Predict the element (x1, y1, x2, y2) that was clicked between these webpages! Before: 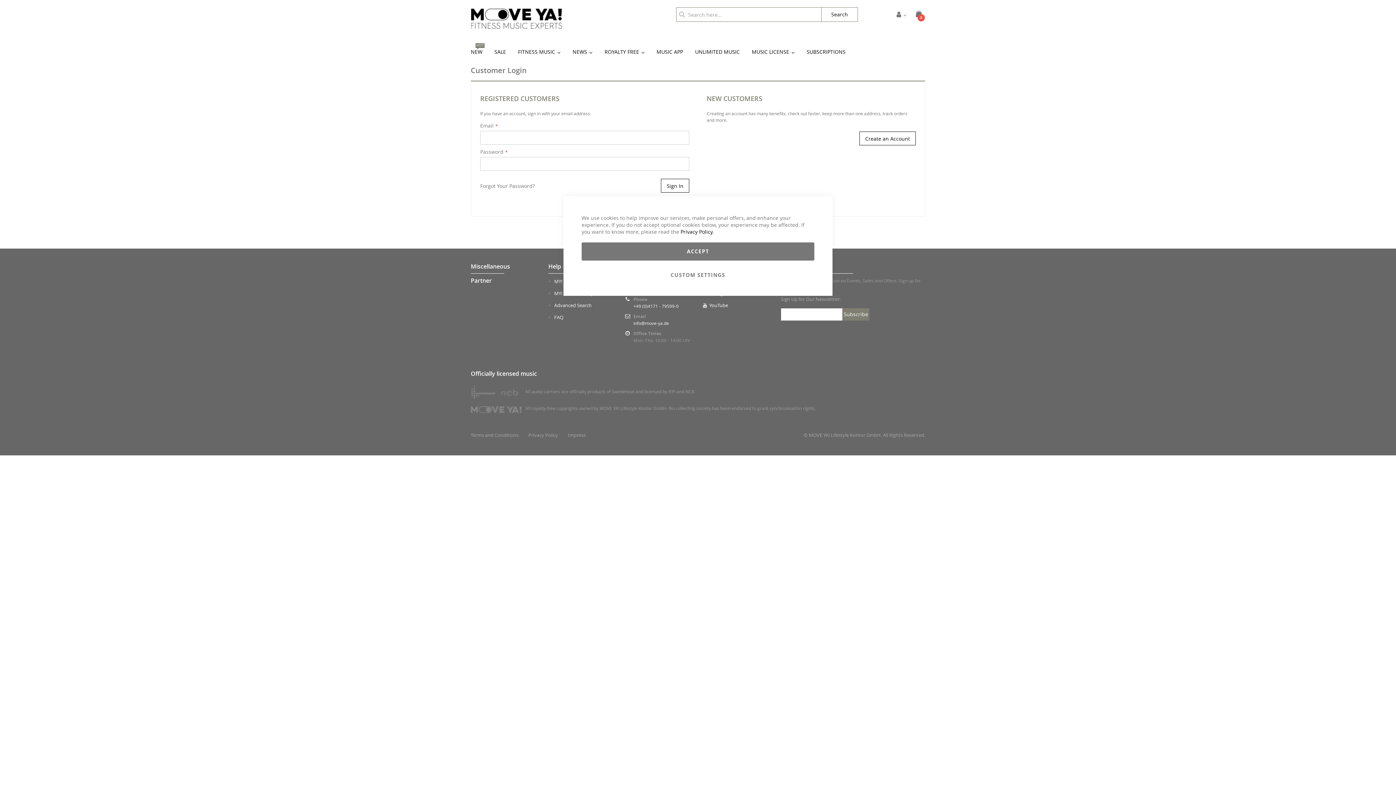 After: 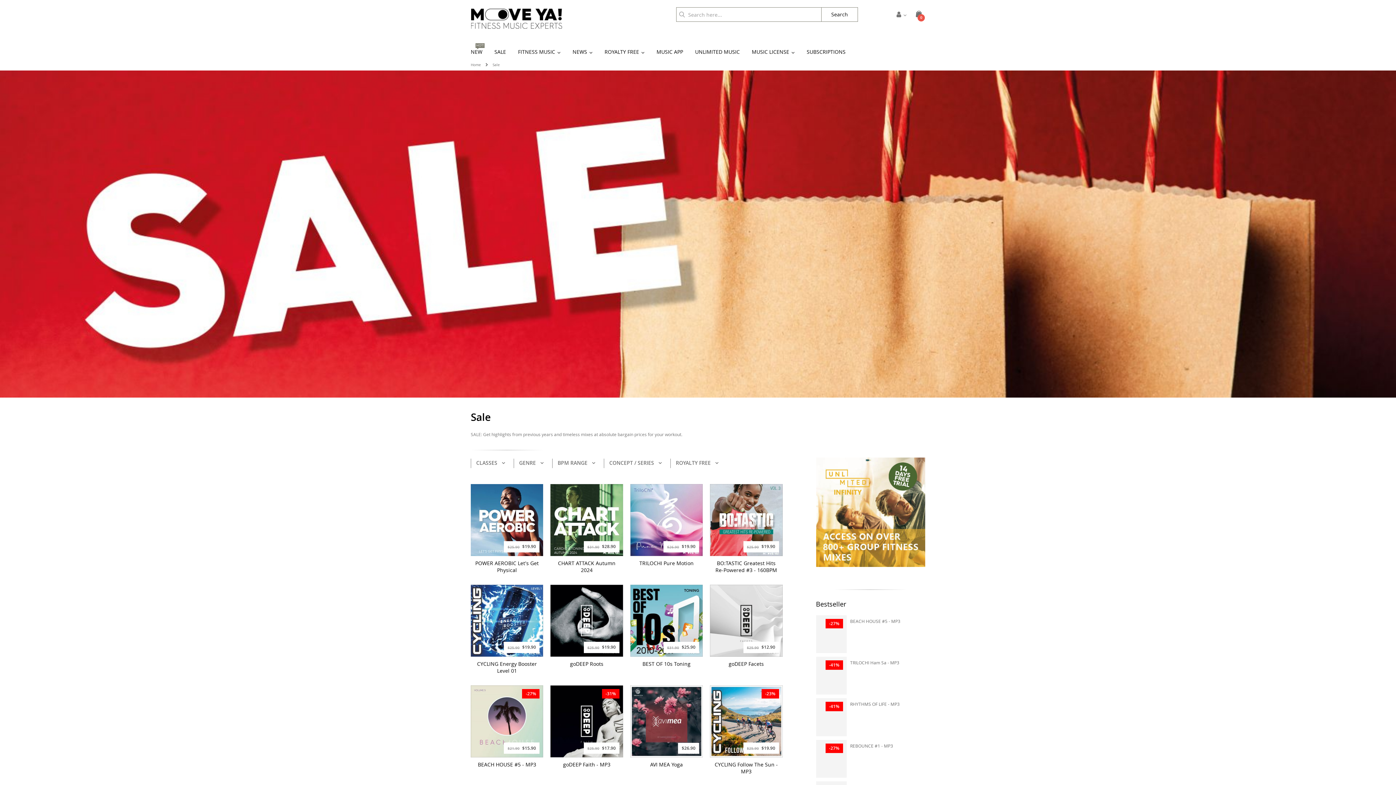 Action: bbox: (489, 45, 511, 58) label: SALE